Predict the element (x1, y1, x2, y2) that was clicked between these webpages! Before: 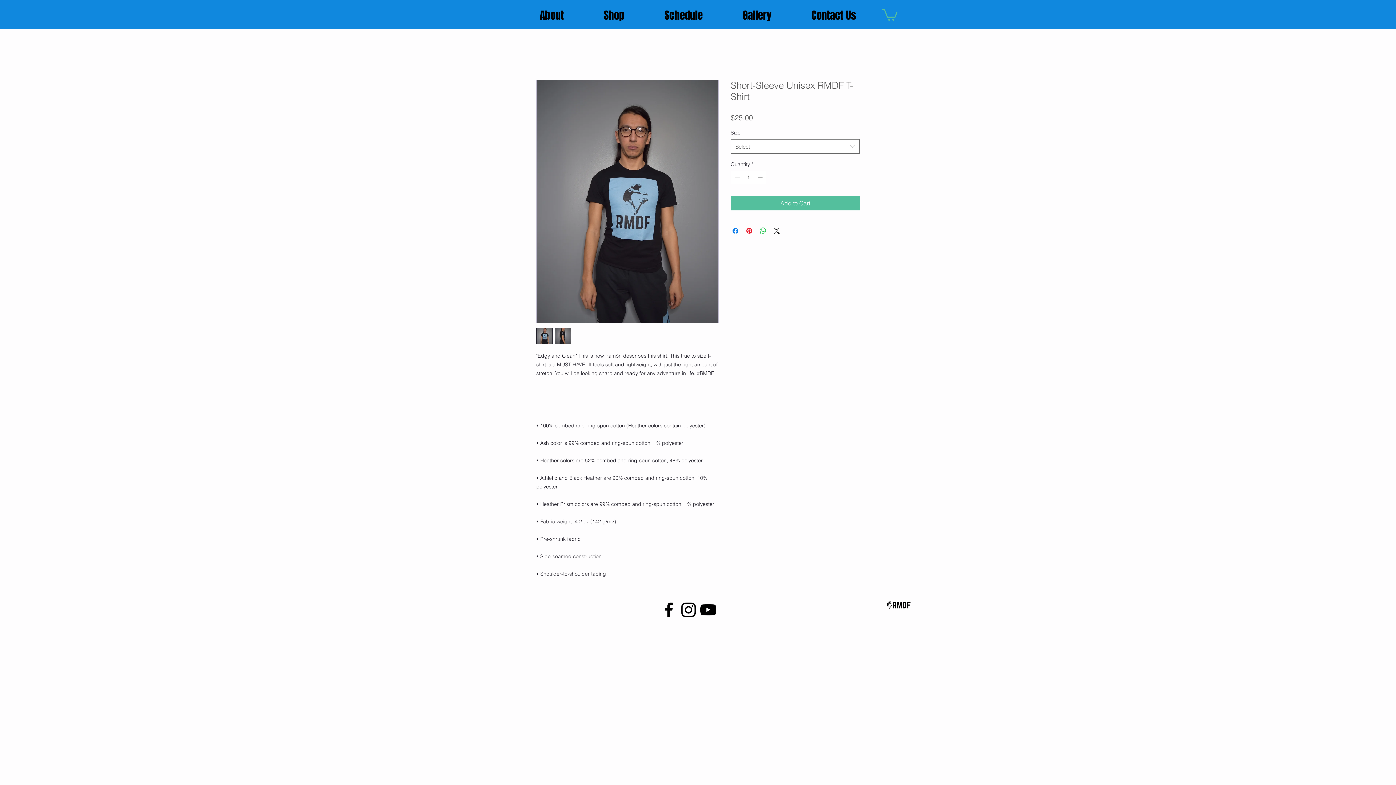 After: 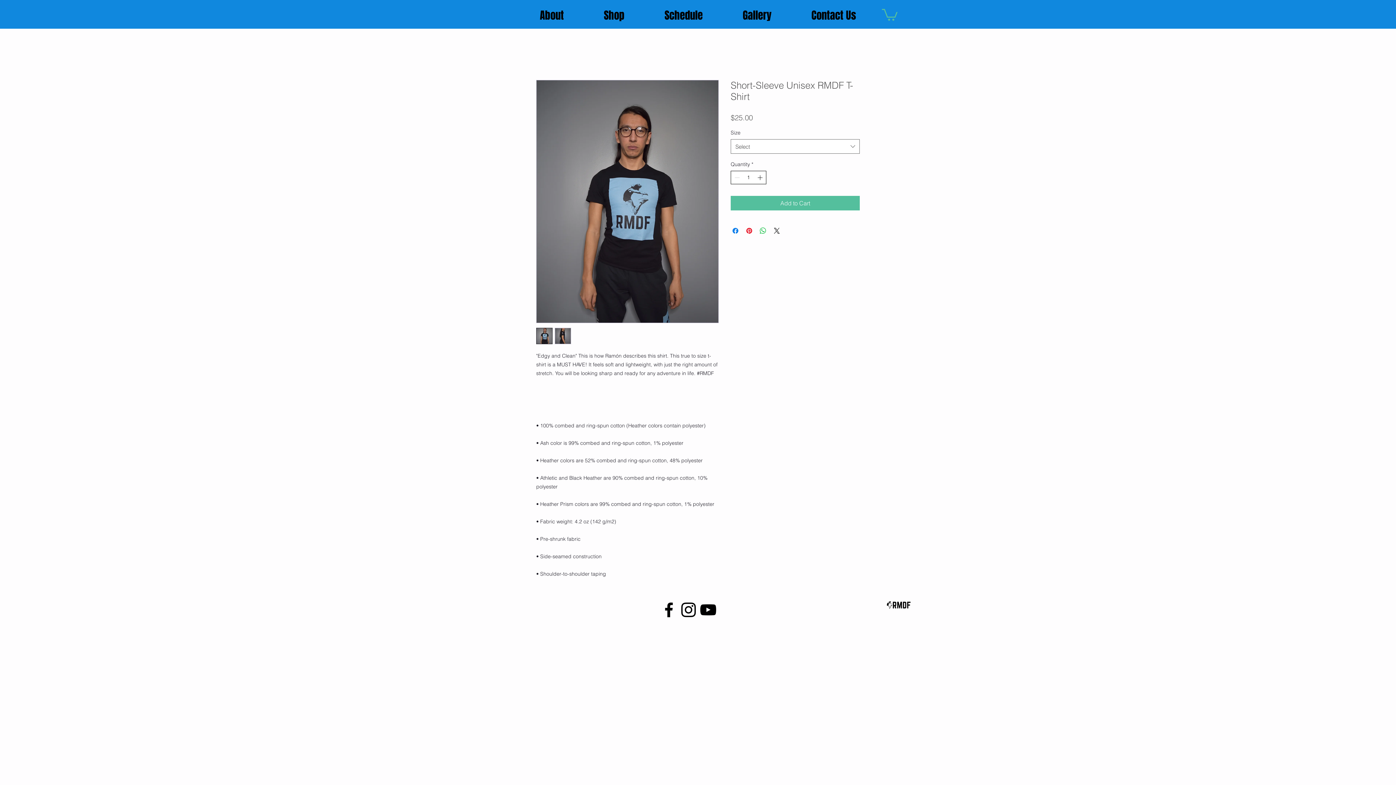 Action: label: Increment bbox: (756, 171, 765, 184)